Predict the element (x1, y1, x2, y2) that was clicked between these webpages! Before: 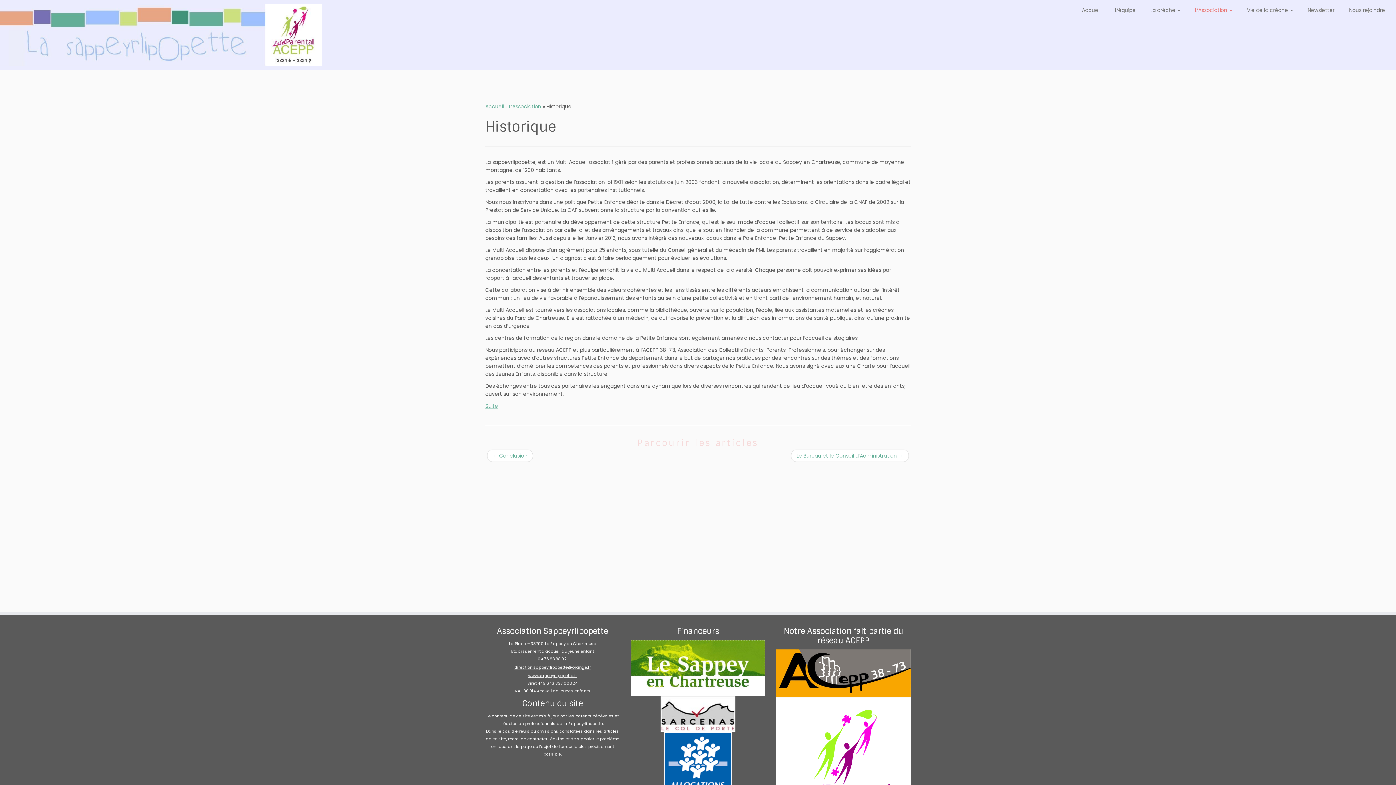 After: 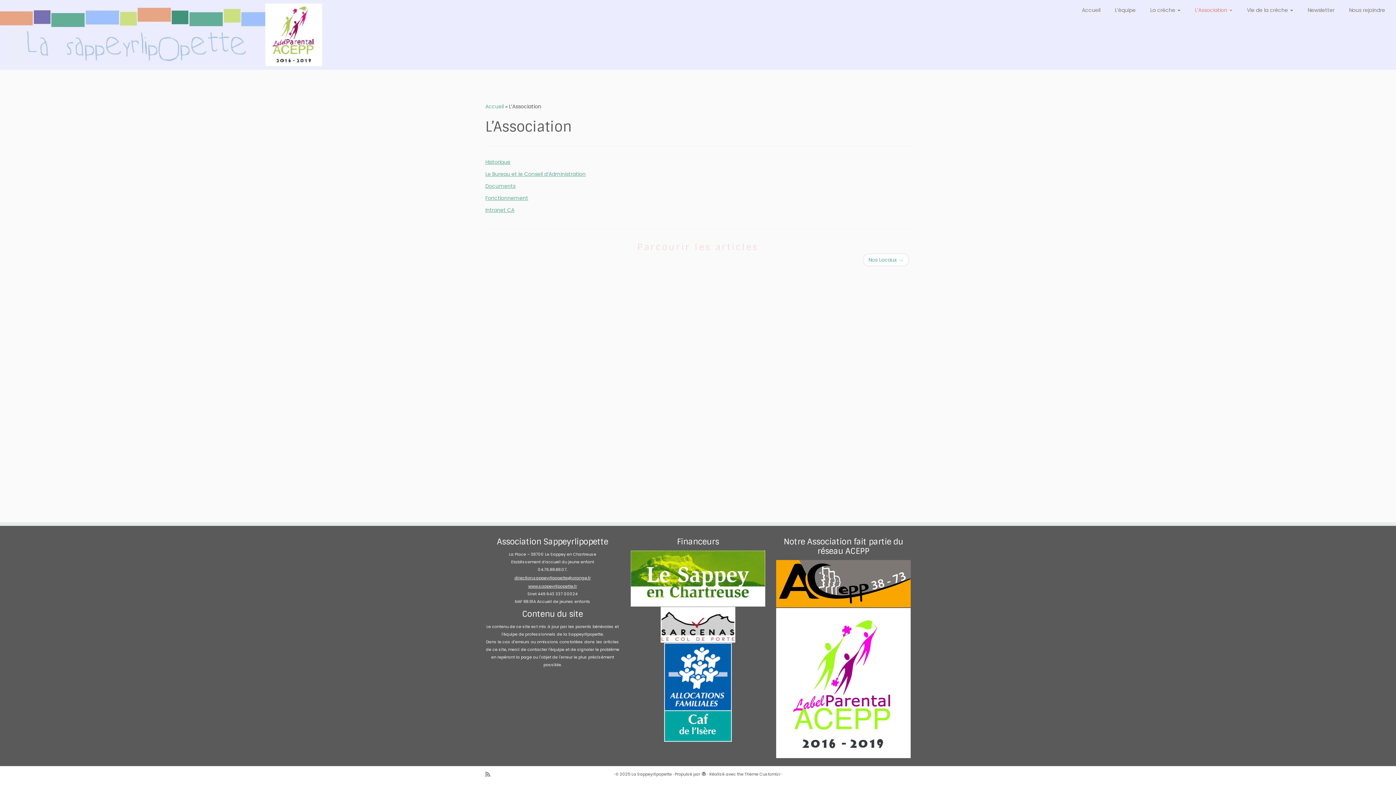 Action: label: L’Association  bbox: (1187, 4, 1239, 16)